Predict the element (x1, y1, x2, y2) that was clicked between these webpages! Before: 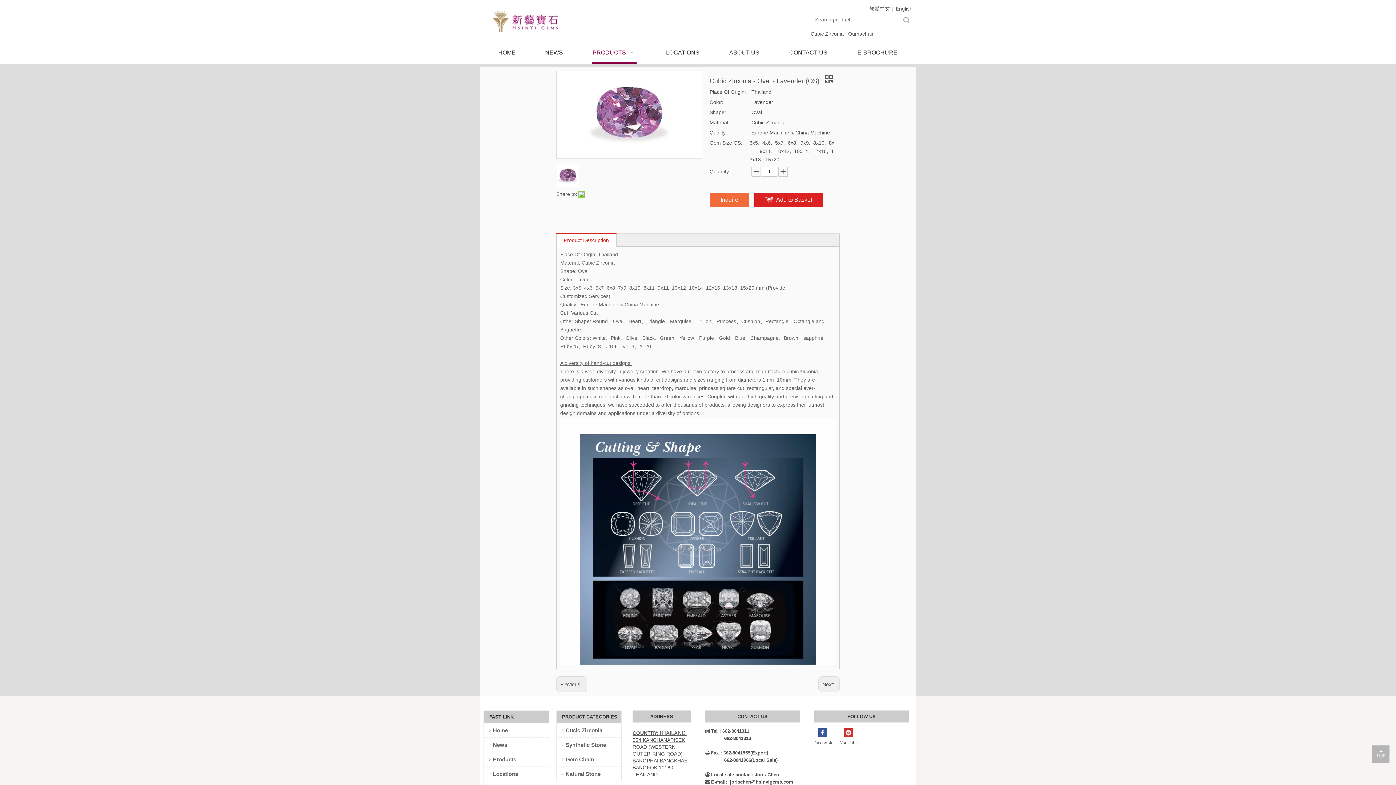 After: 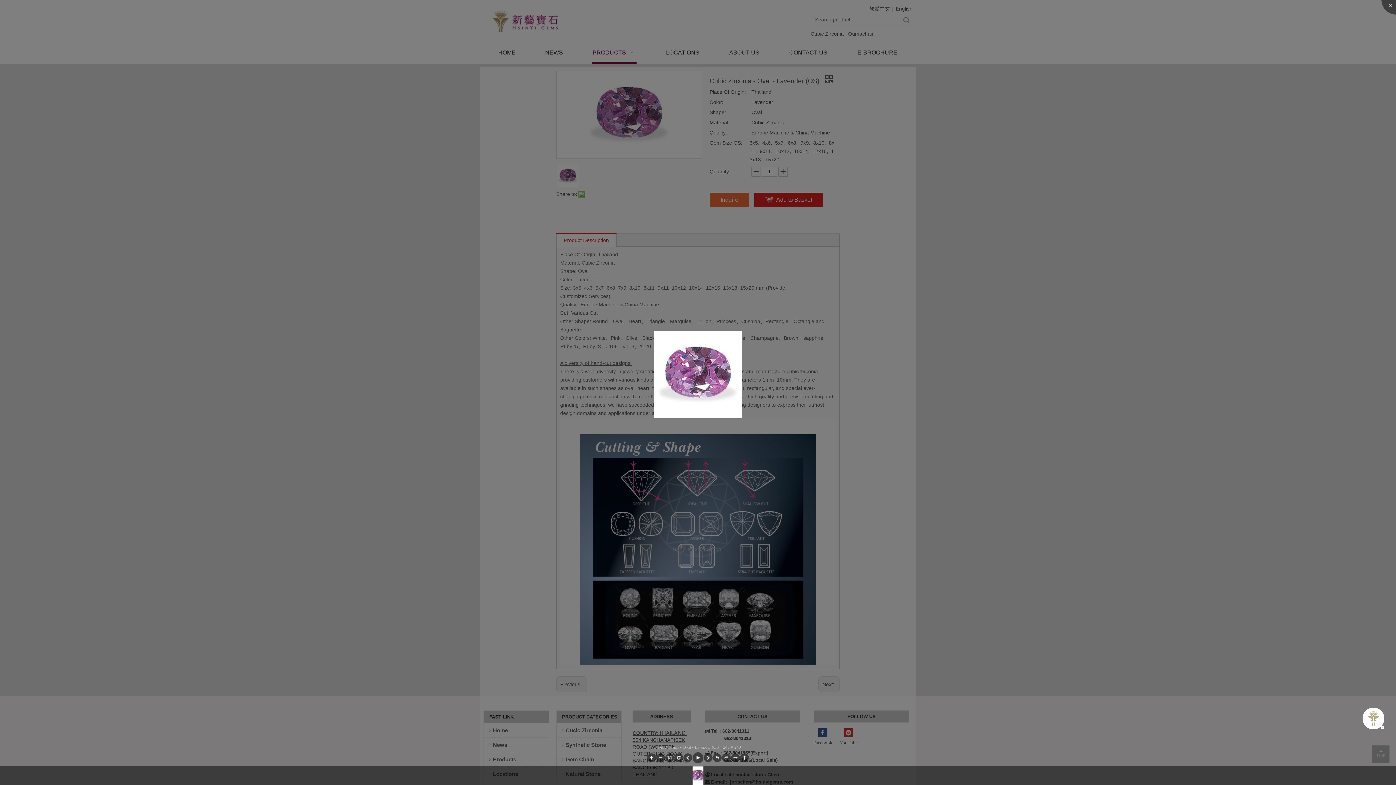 Action: bbox: (556, 71, 702, 158)